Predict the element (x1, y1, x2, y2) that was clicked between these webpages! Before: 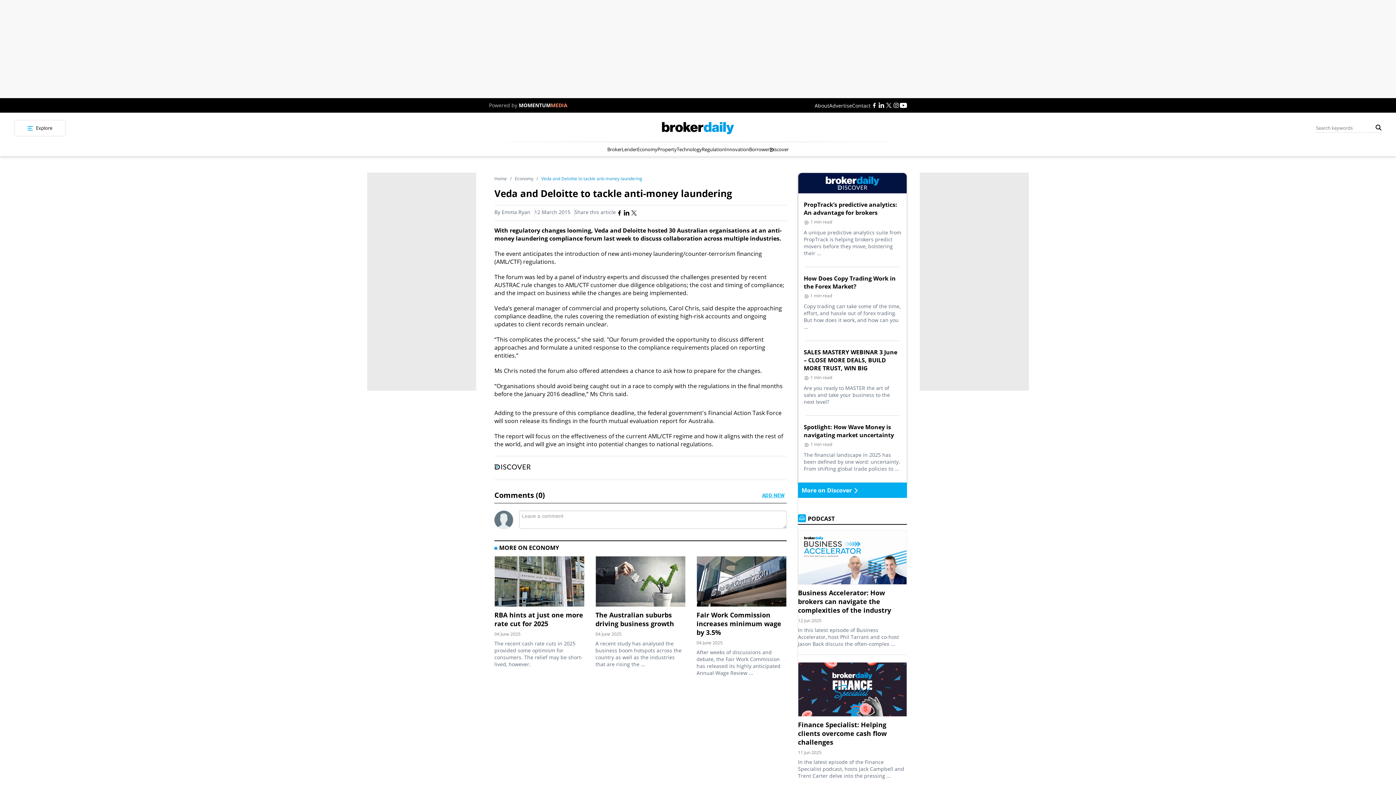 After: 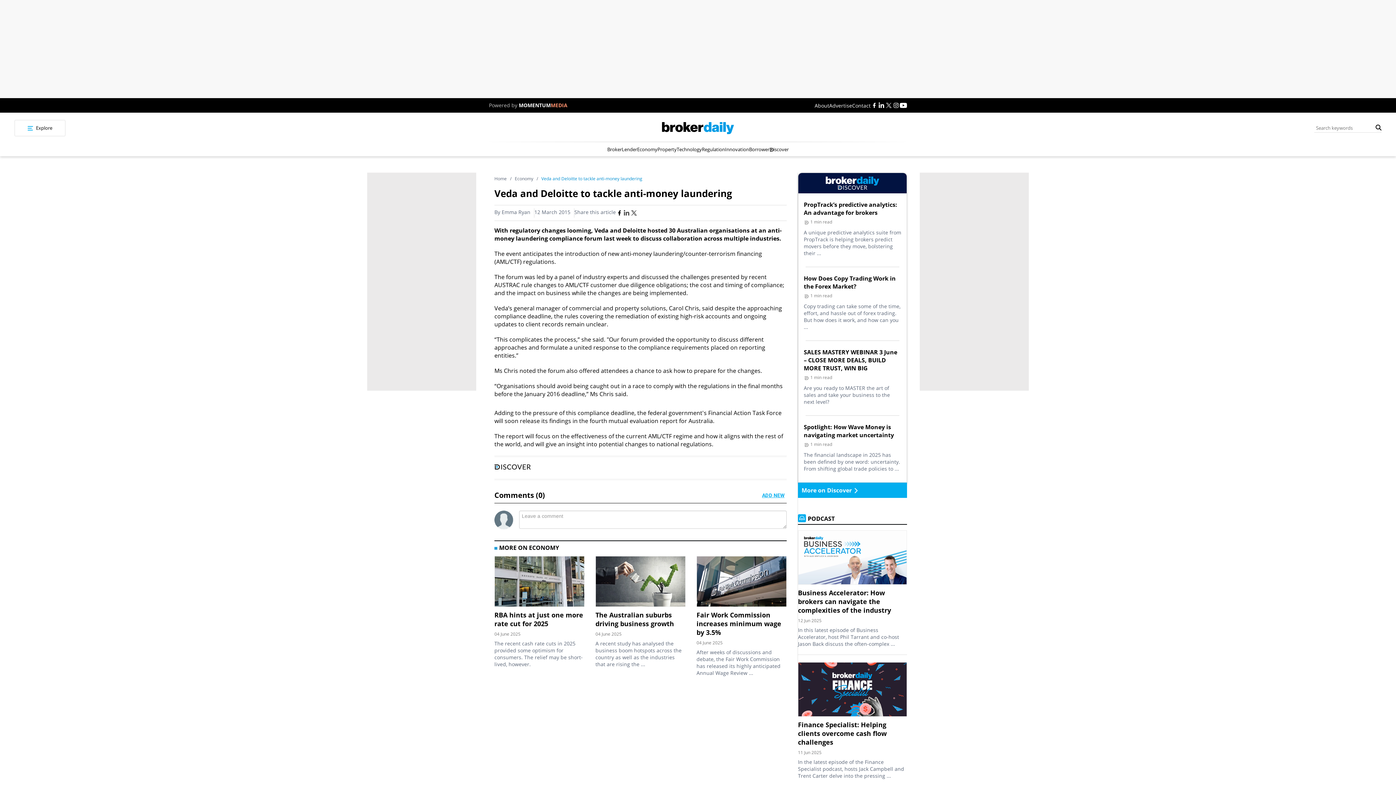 Action: bbox: (623, 209, 630, 216) label: linkedin sharer